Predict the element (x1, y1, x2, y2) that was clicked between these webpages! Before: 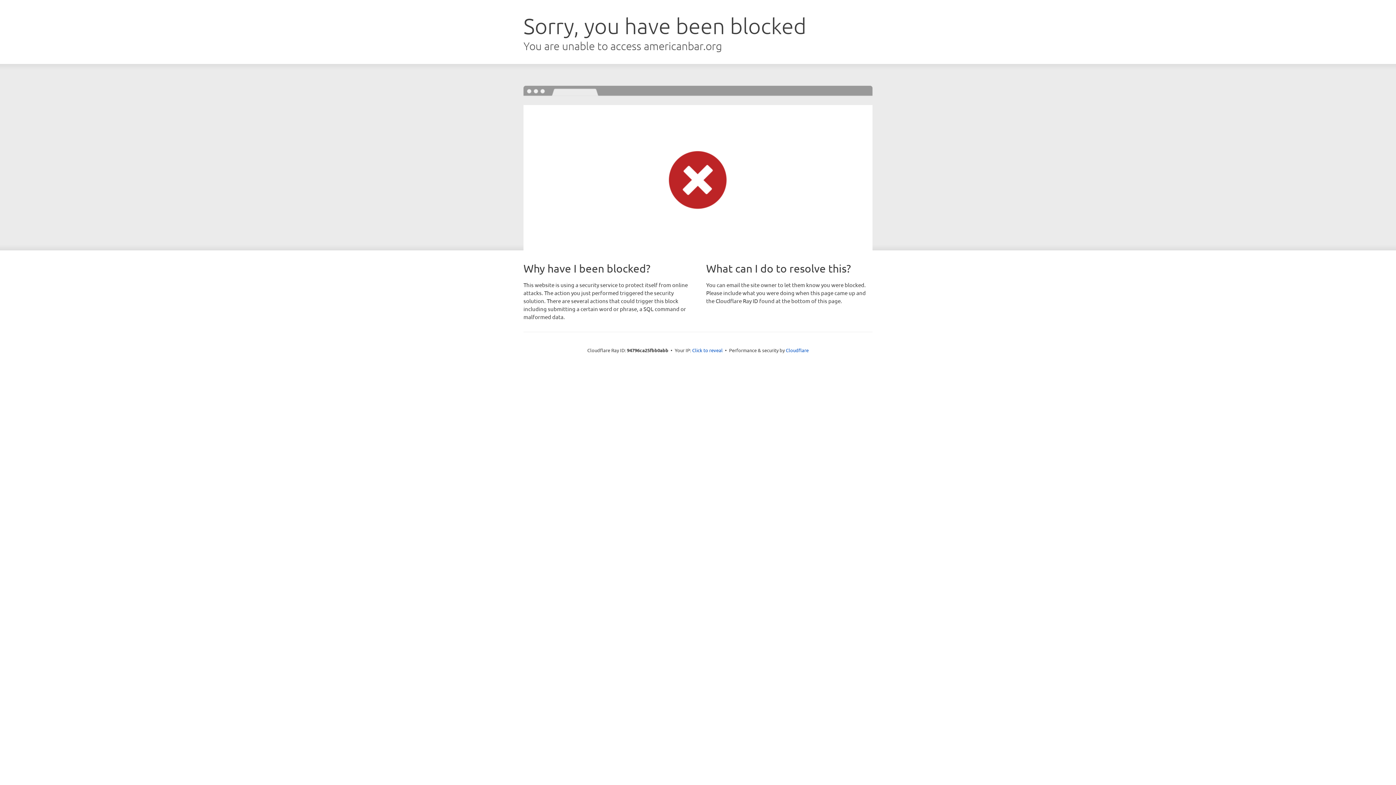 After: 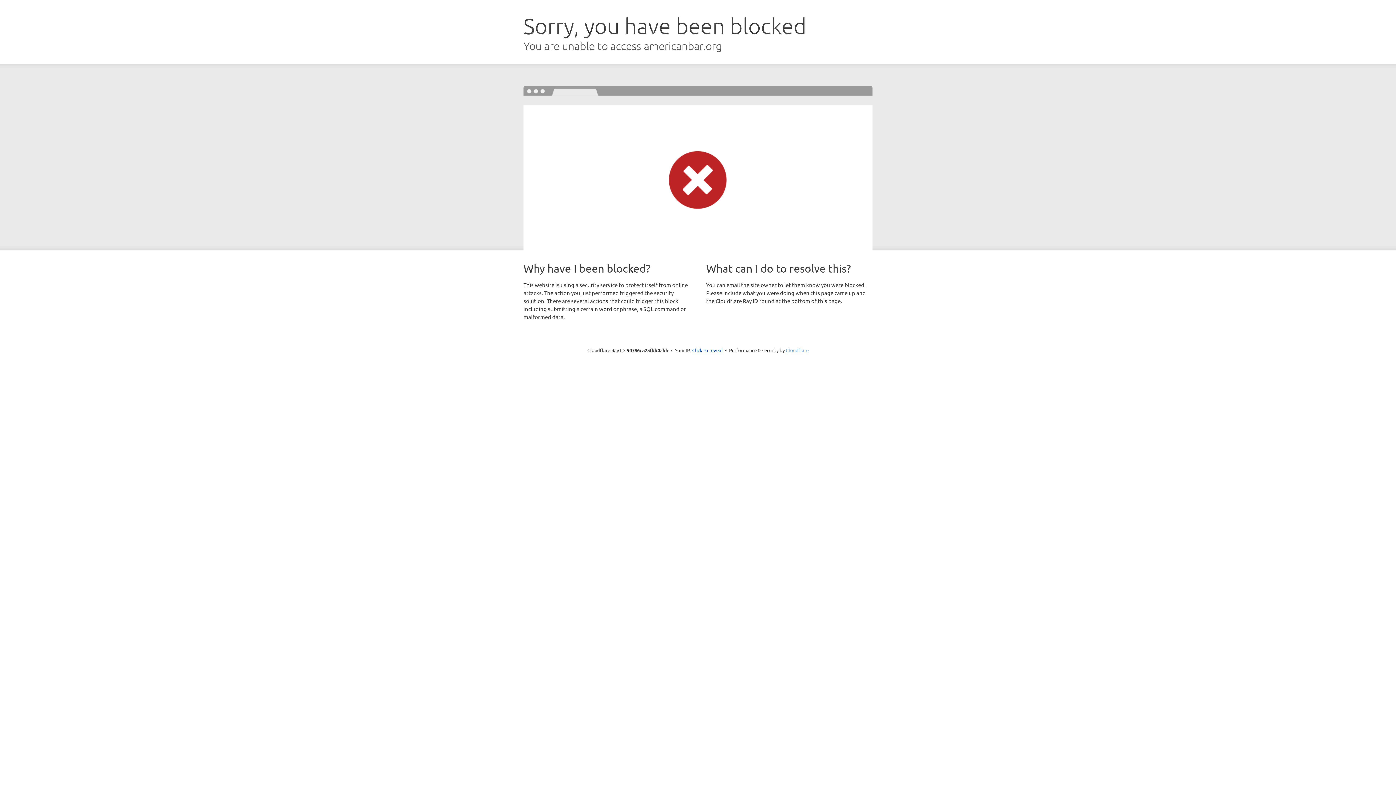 Action: label: Cloudflare bbox: (786, 347, 808, 353)